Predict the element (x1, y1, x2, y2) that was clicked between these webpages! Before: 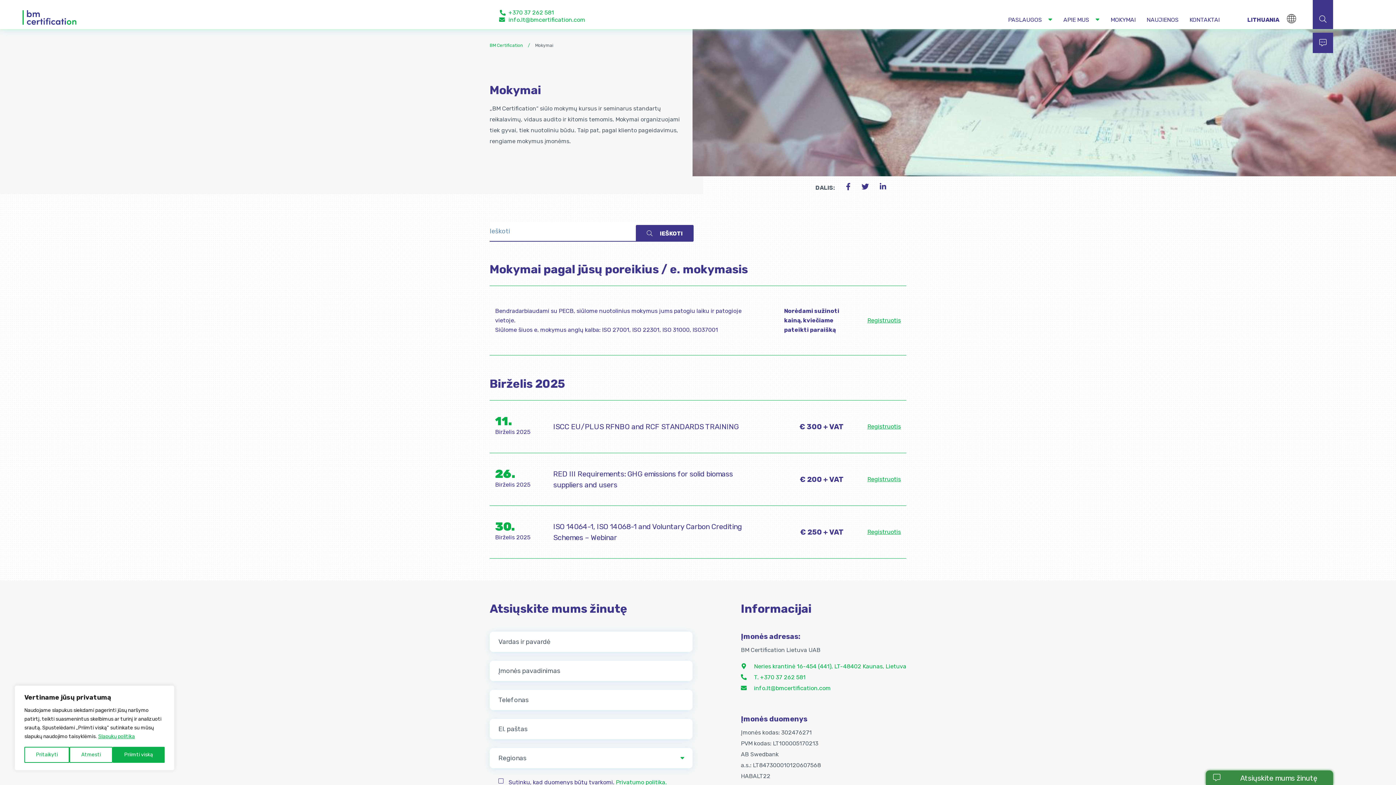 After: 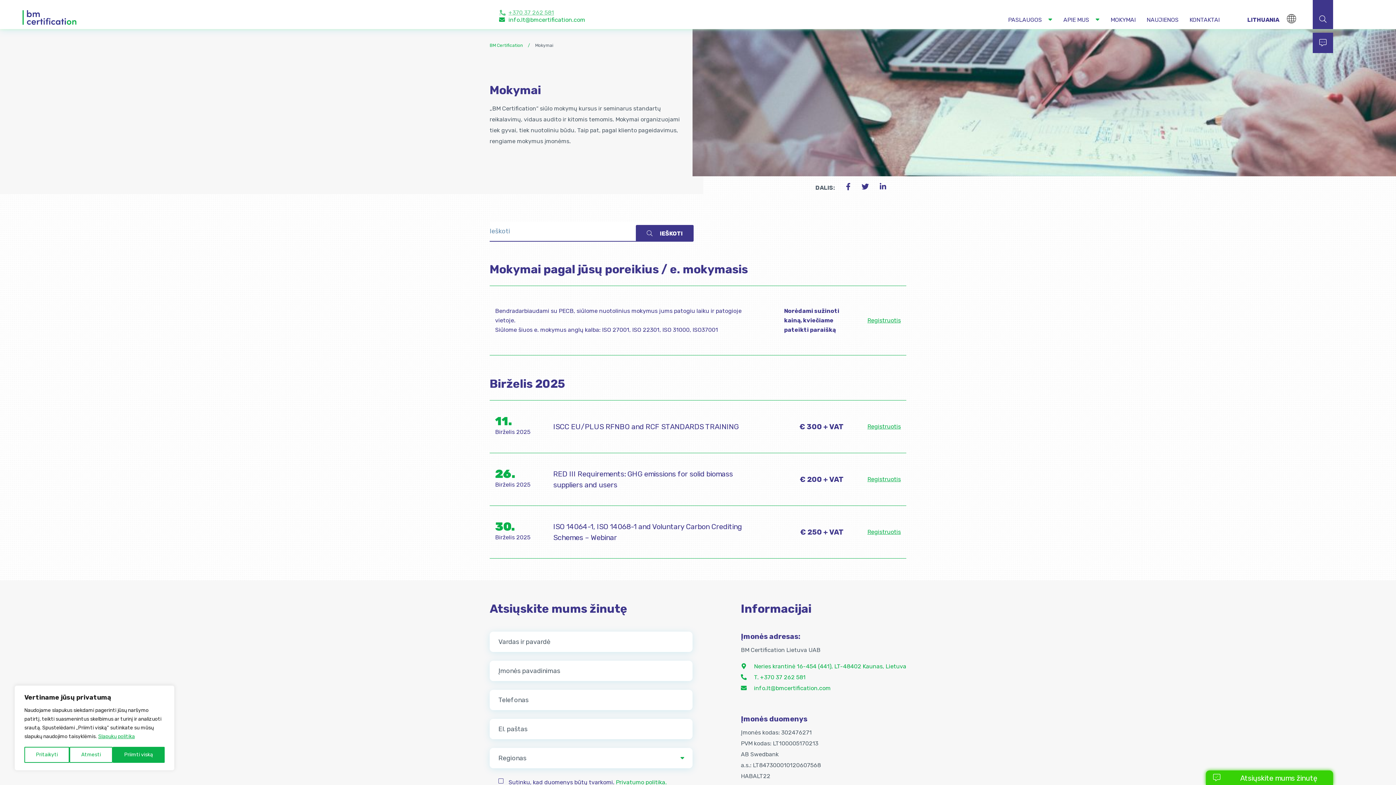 Action: label: +370 37 262 581 bbox: (499, 9, 992, 16)